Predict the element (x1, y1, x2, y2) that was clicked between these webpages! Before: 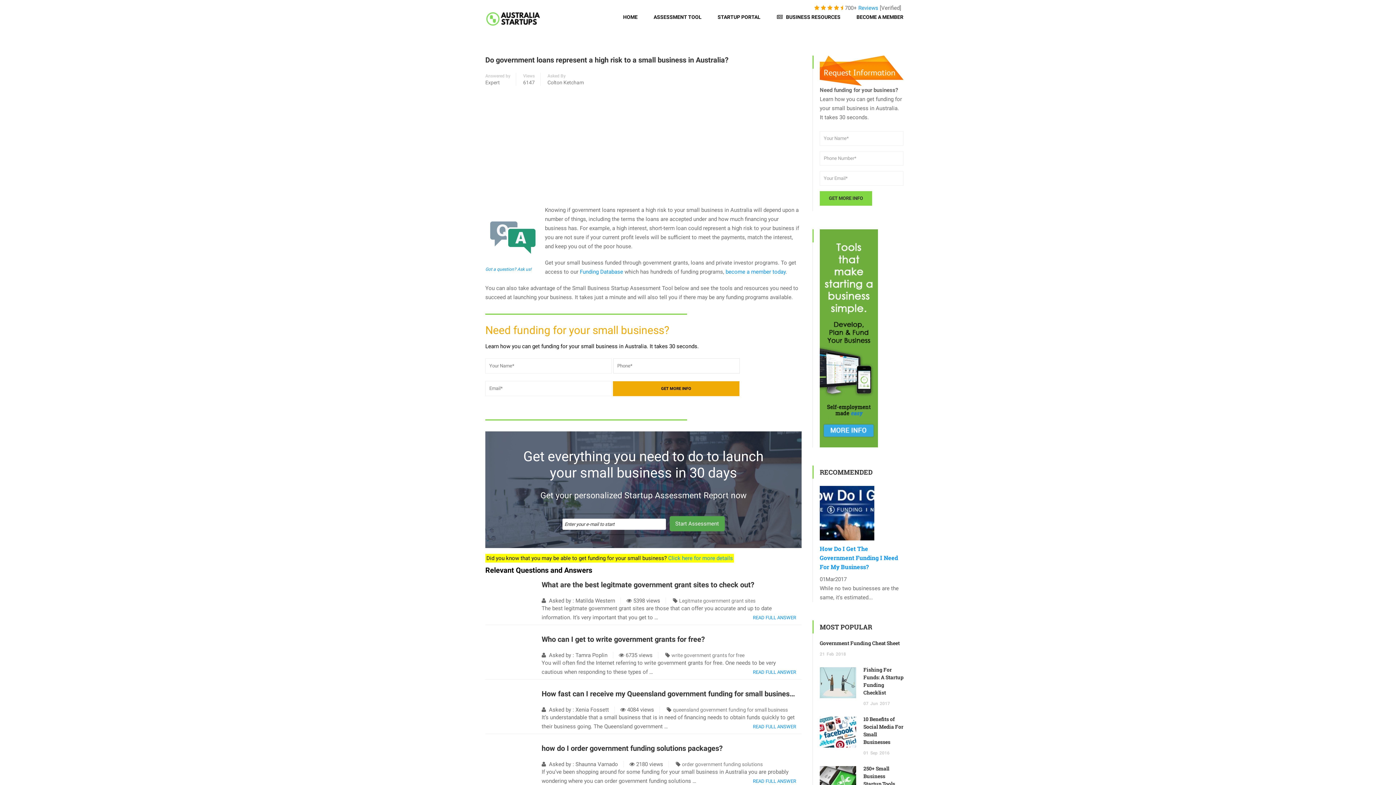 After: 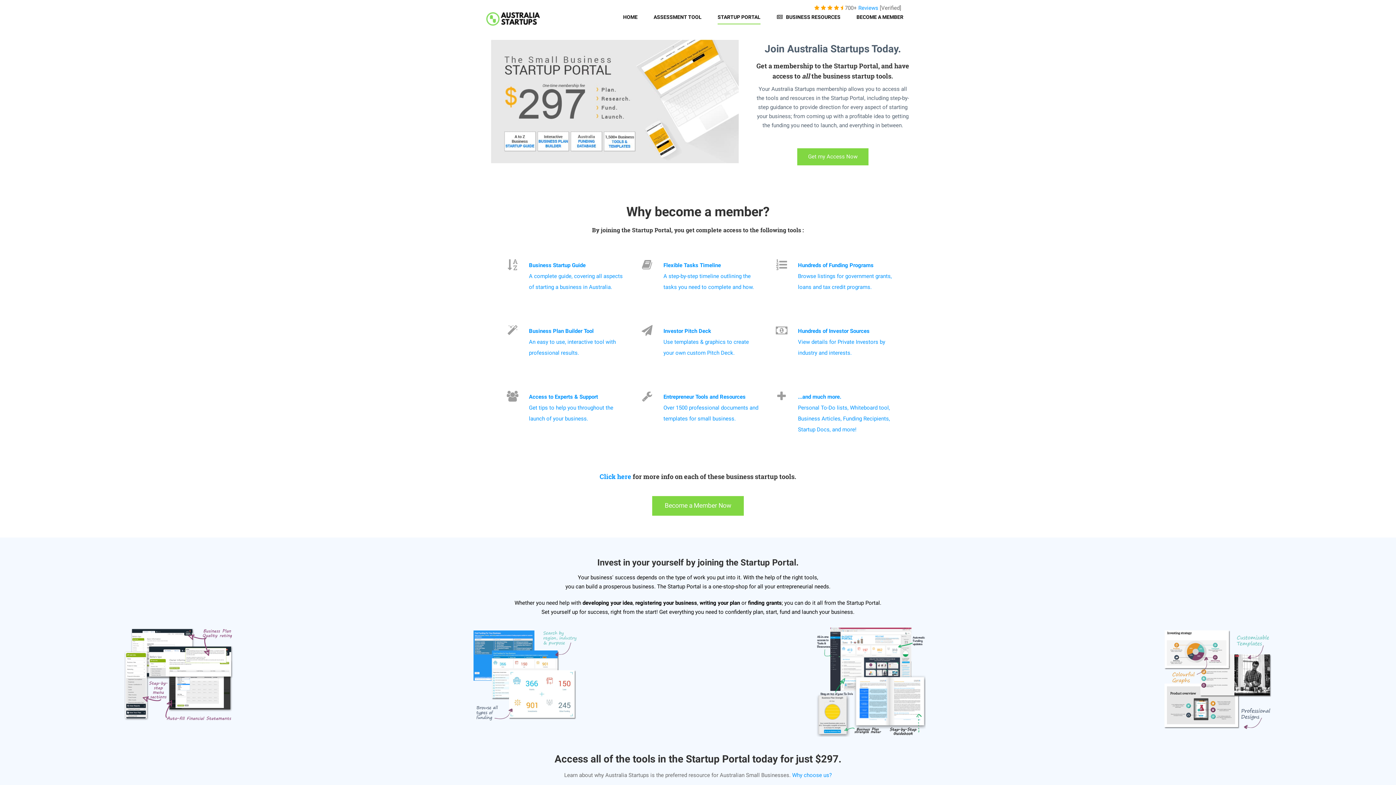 Action: bbox: (725, 268, 785, 275) label: become a member today